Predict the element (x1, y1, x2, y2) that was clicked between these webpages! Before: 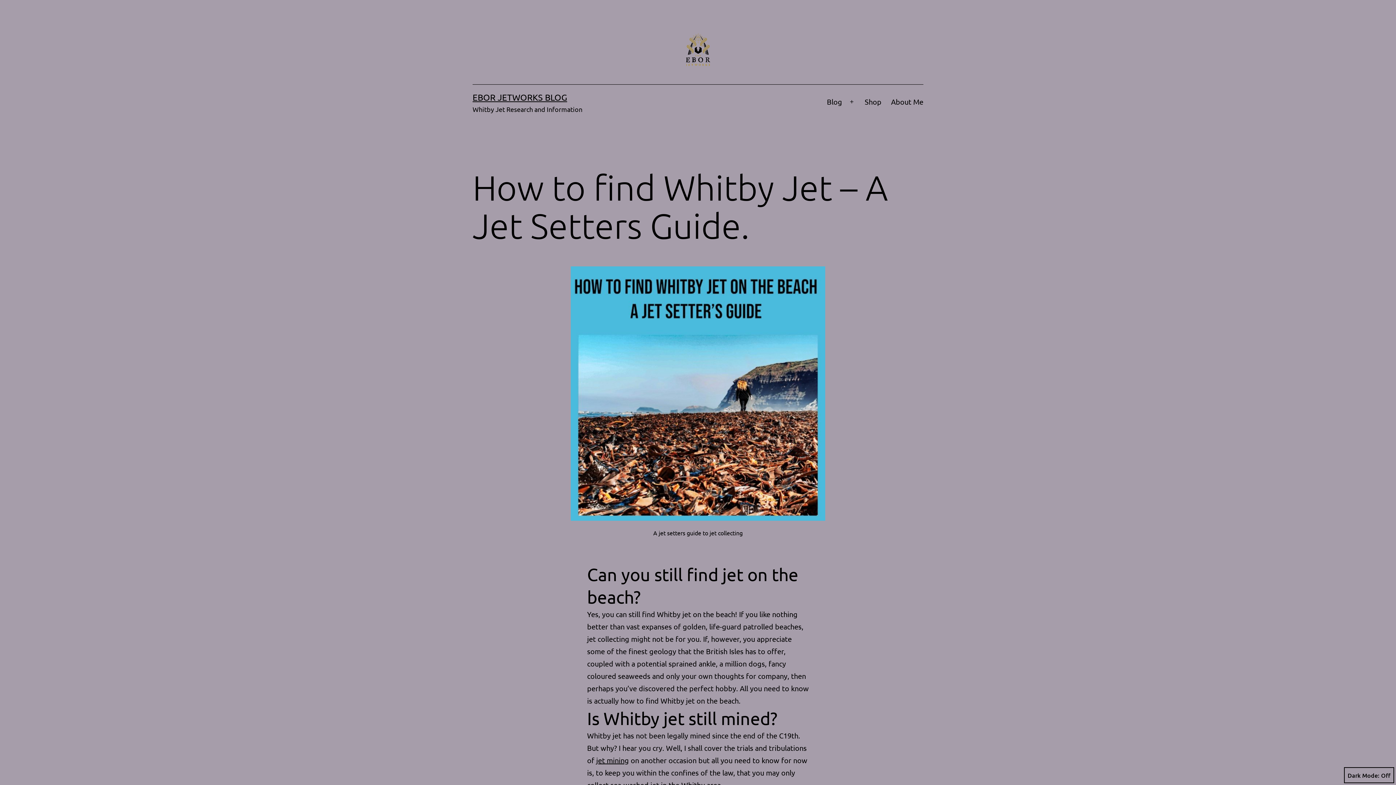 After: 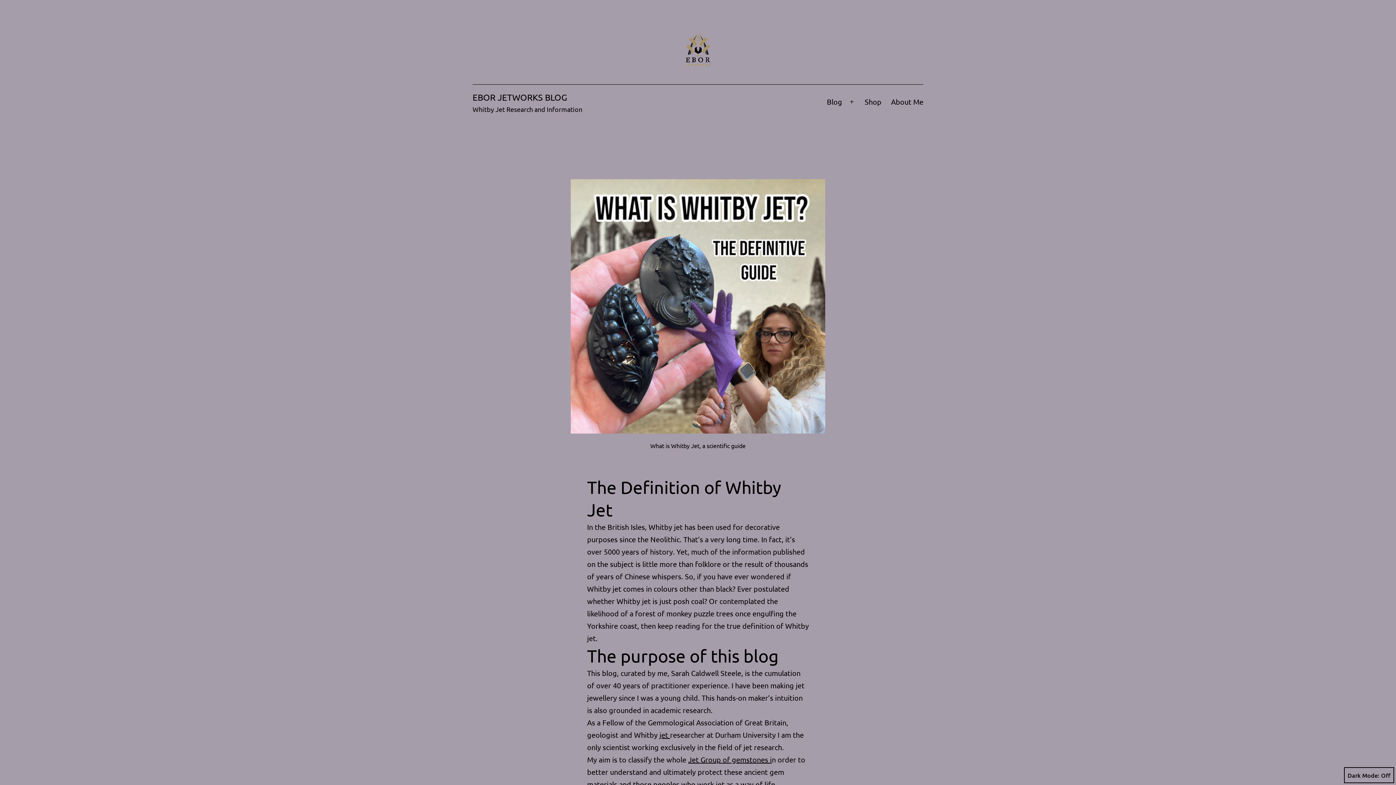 Action: label: EBOR JETWORKS BLOG bbox: (472, 92, 567, 102)